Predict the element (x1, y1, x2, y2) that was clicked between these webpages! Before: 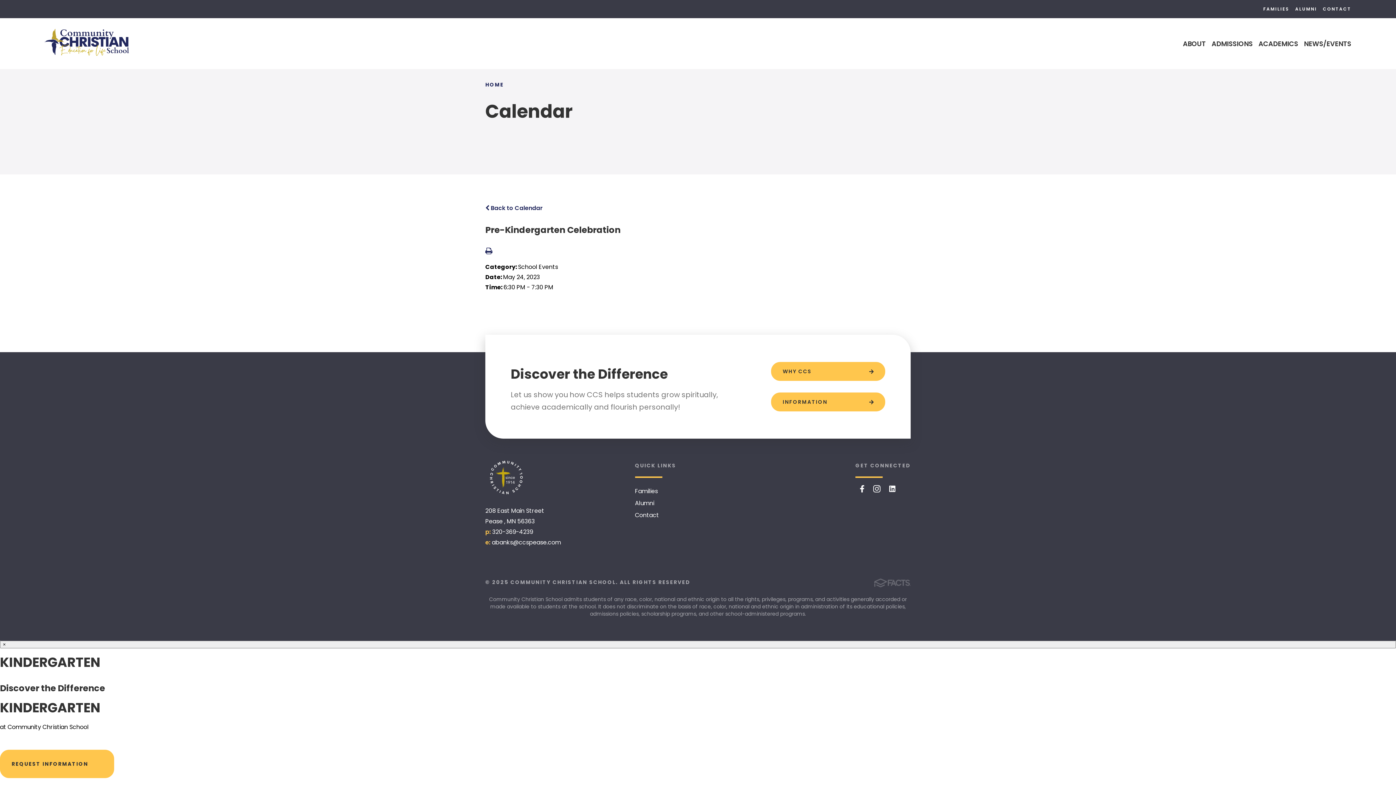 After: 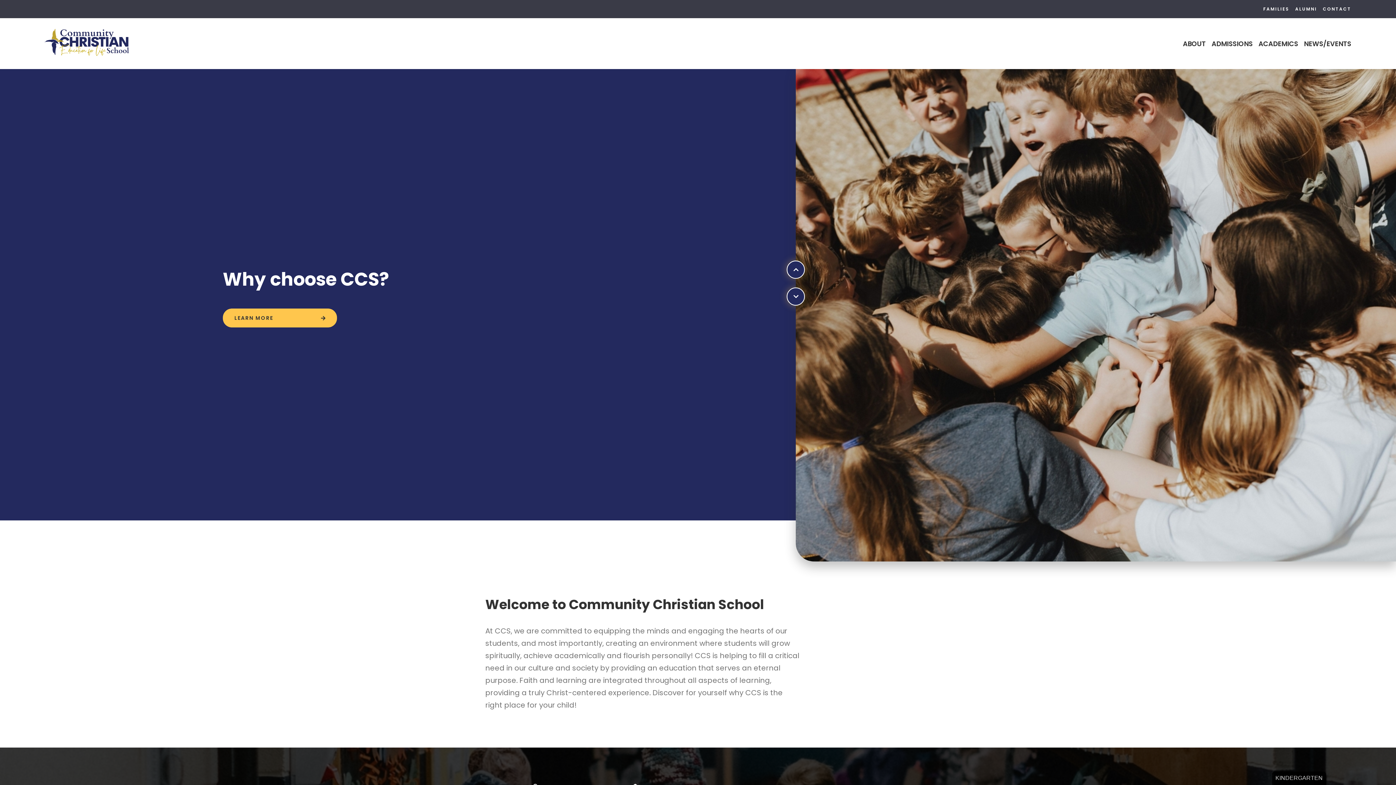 Action: bbox: (485, 456, 529, 500)